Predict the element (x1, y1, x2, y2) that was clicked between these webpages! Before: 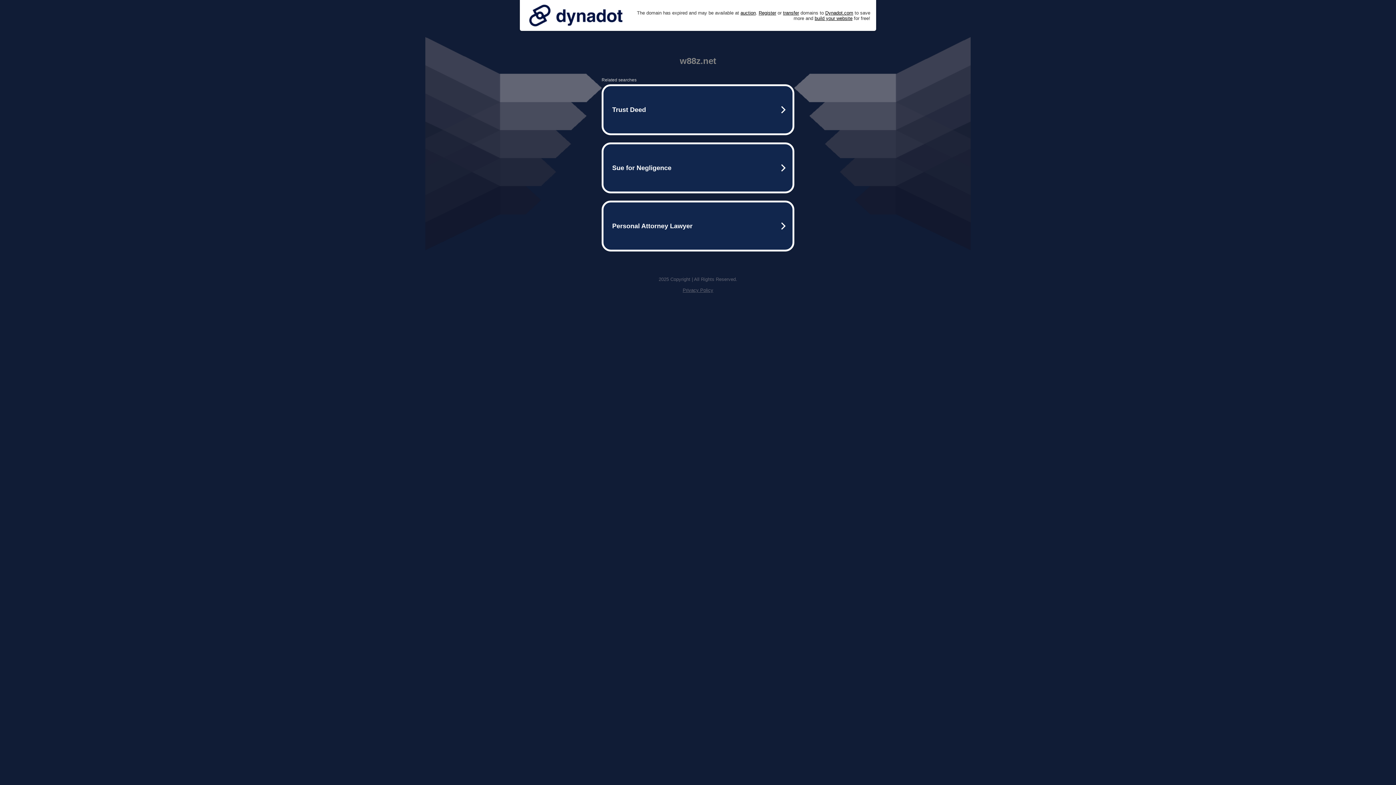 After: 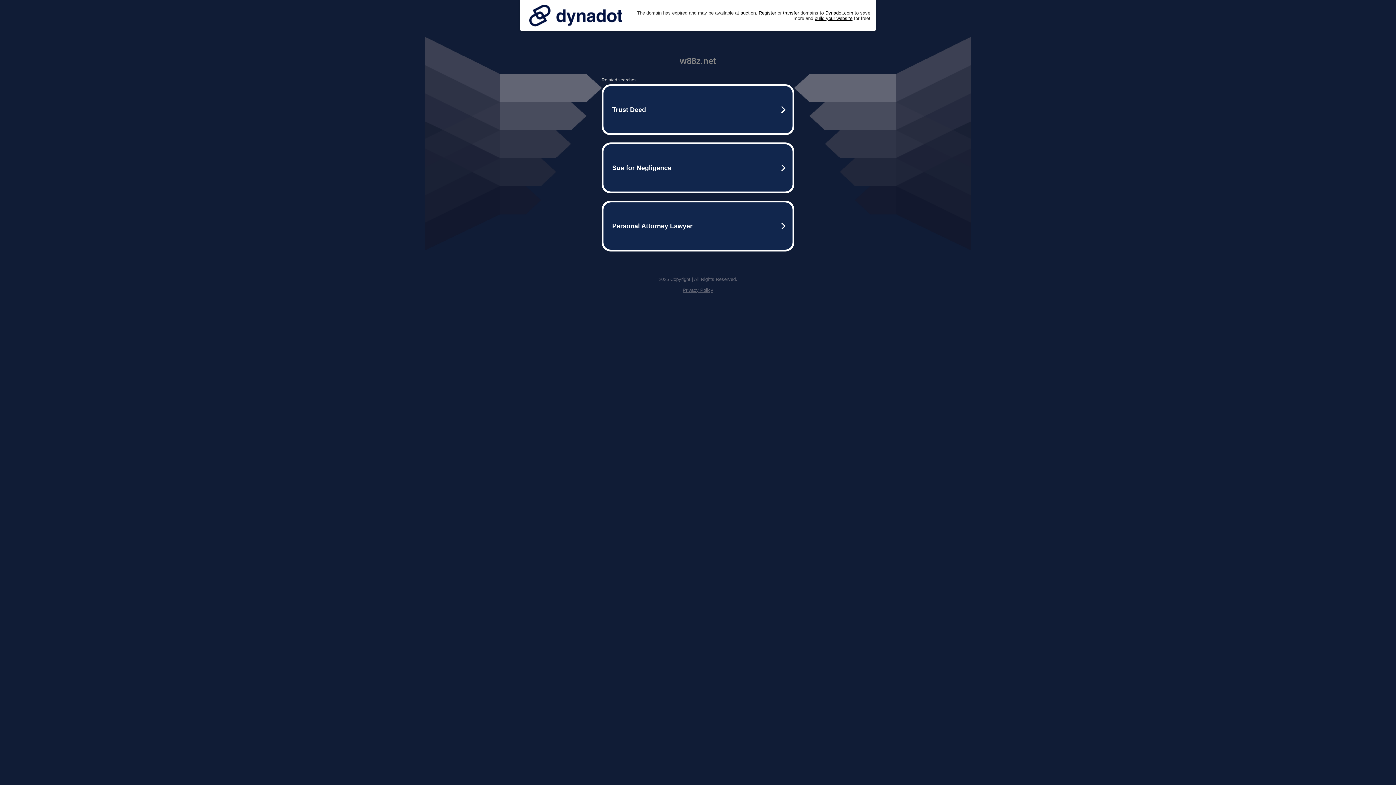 Action: bbox: (525, 0, 626, 30)